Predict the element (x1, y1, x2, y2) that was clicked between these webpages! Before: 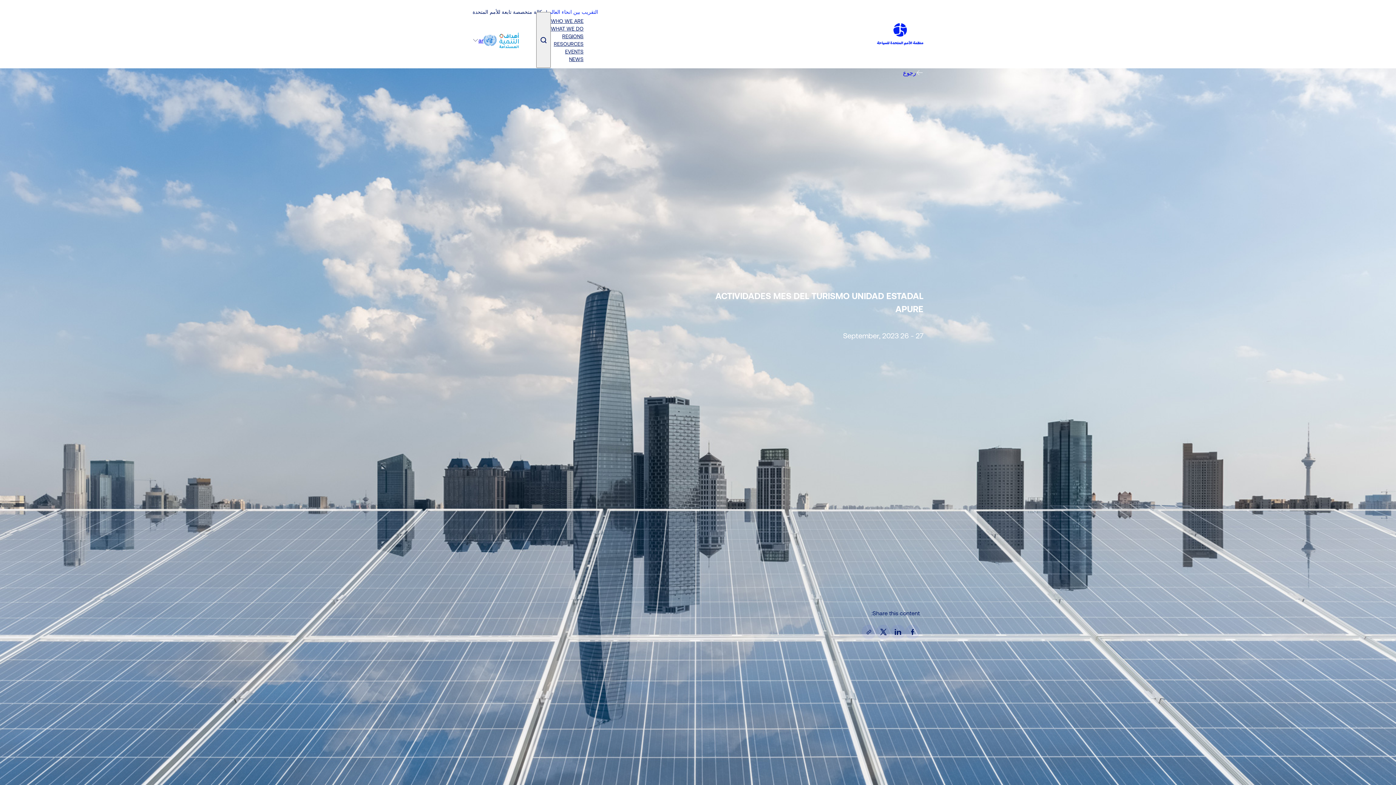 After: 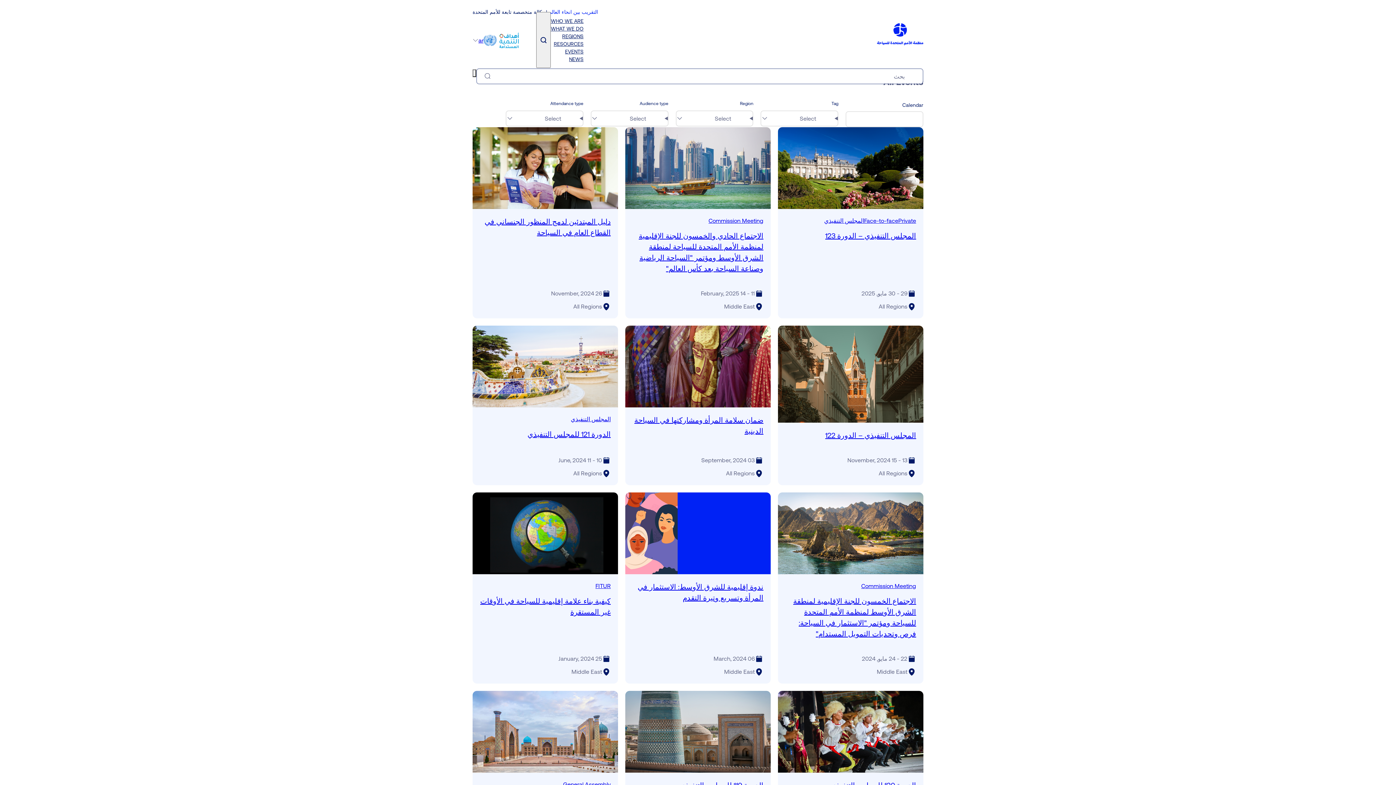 Action: bbox: (565, 48, 583, 55) label: EVENTS